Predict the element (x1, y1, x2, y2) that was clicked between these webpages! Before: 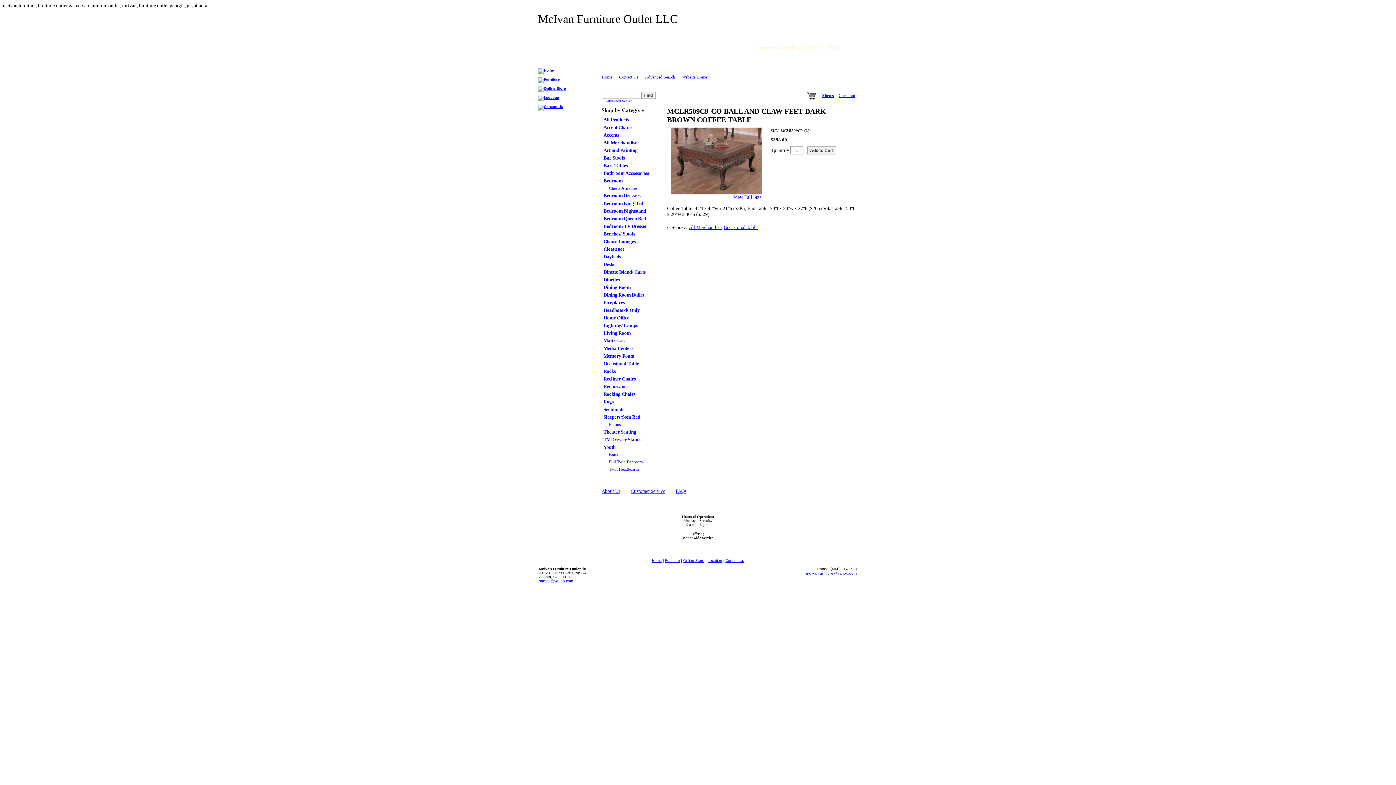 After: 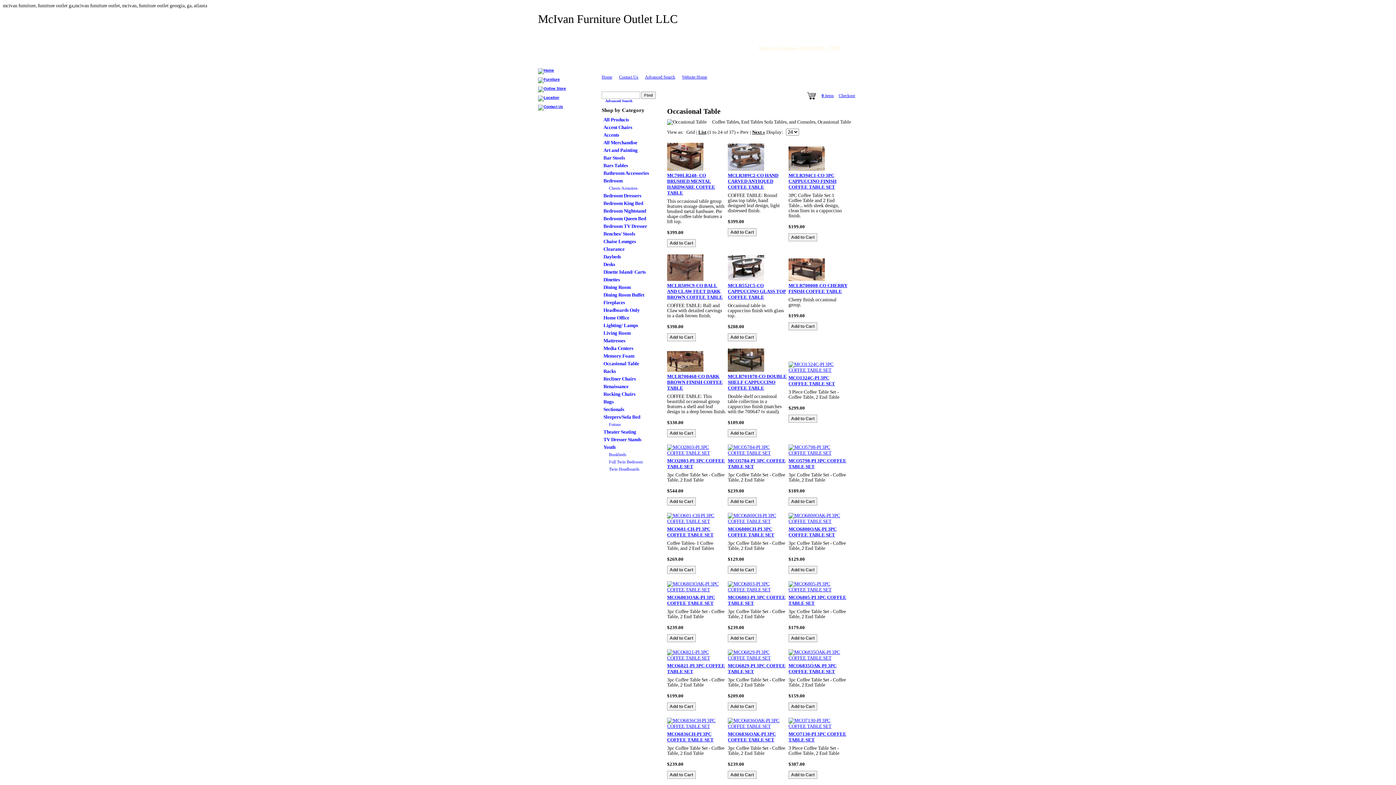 Action: label: Occasional Table bbox: (603, 361, 639, 366)